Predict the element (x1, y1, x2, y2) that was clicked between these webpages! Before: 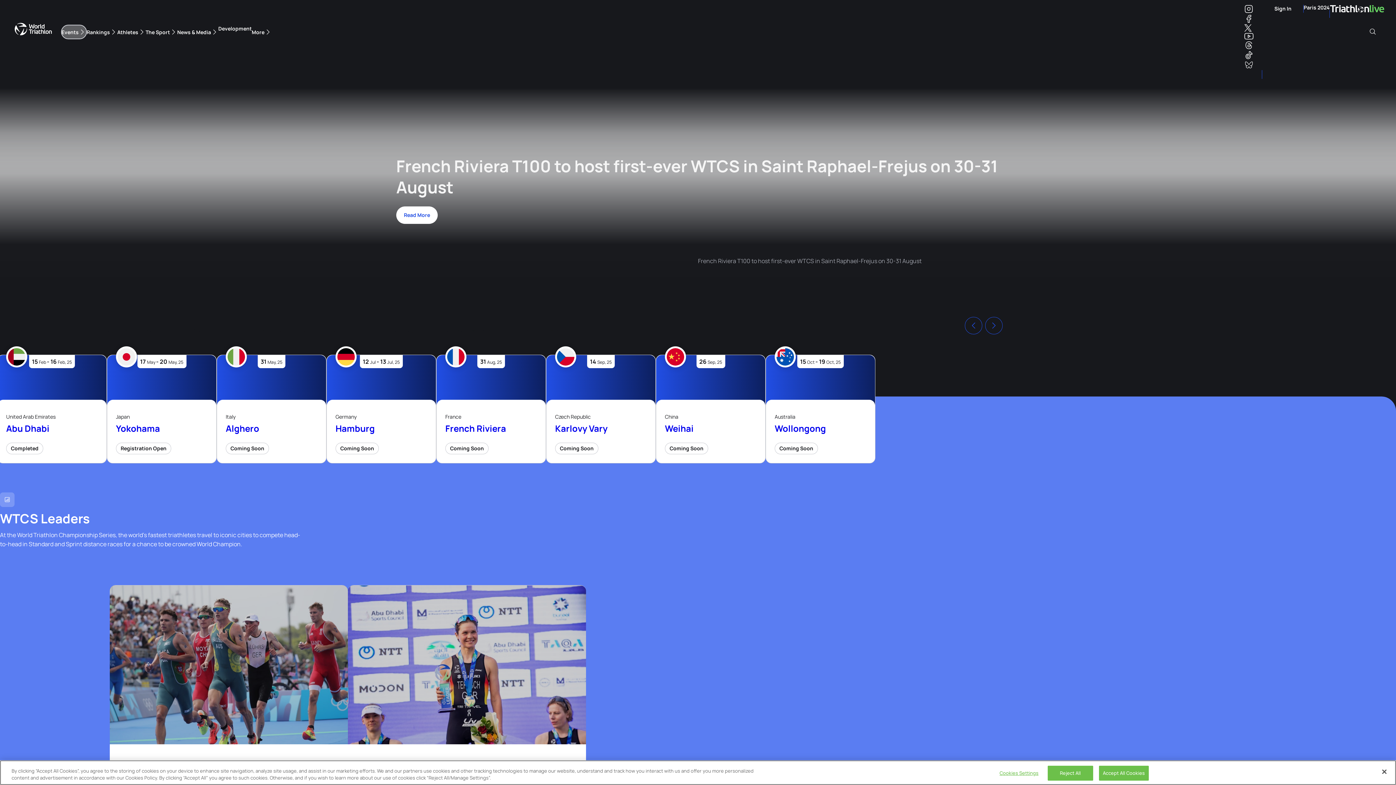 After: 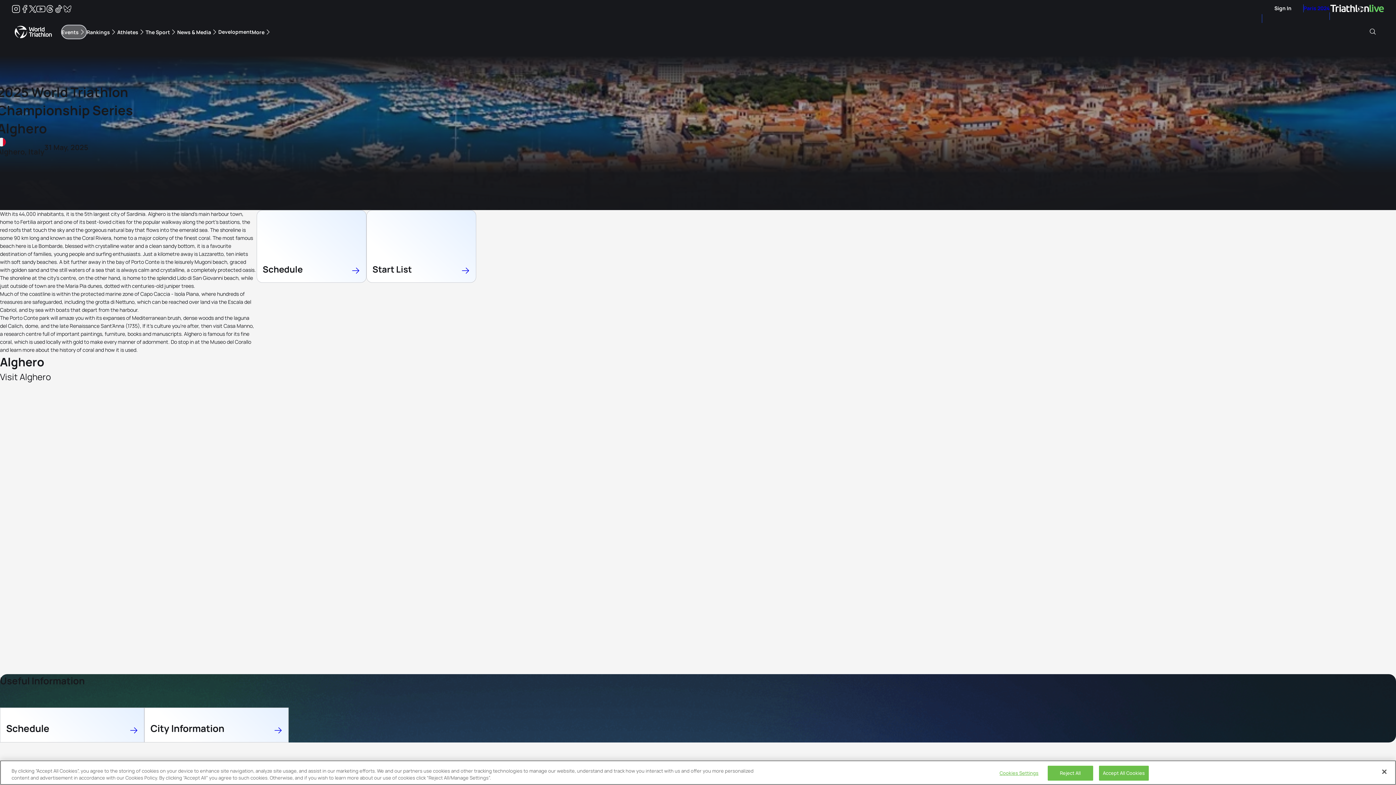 Action: bbox: (225, 442, 269, 454) label: Coming Soon